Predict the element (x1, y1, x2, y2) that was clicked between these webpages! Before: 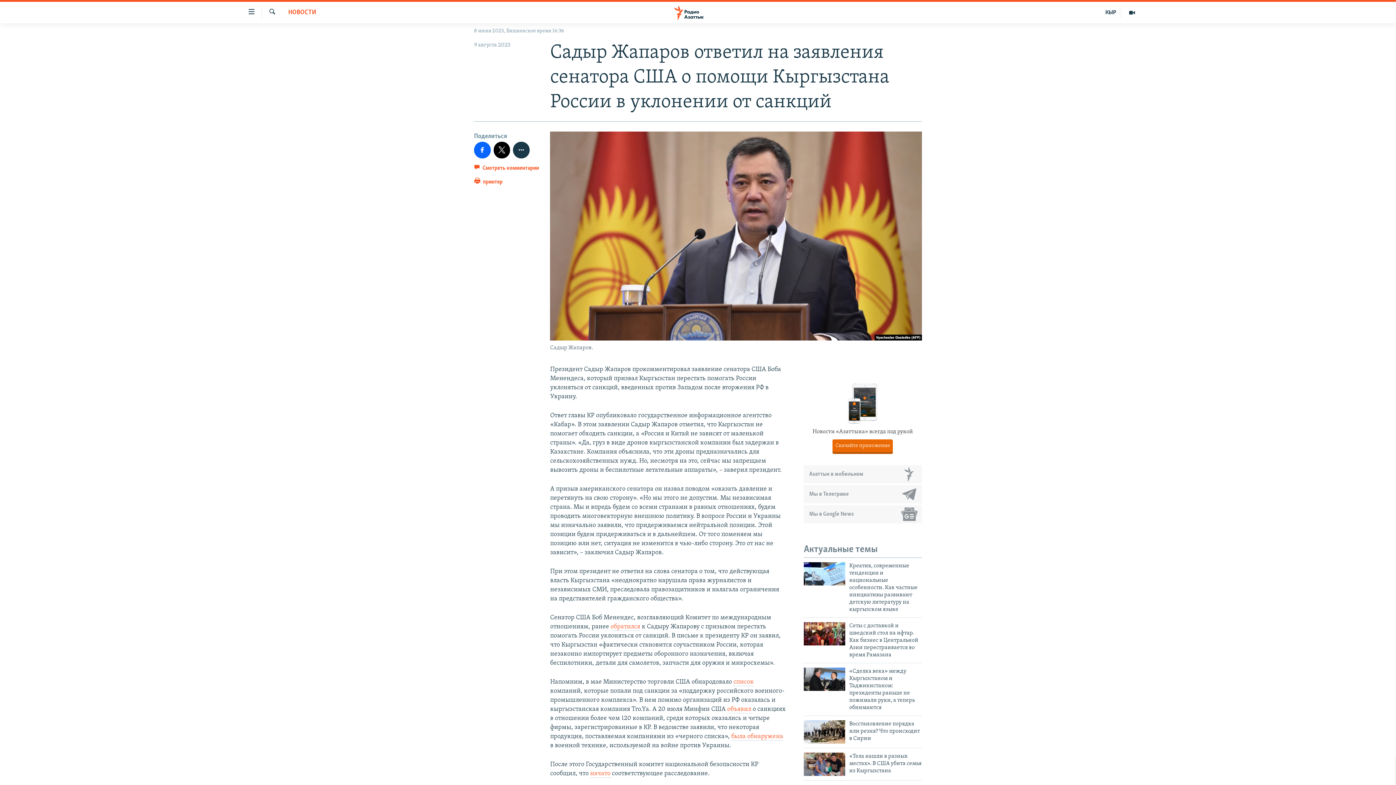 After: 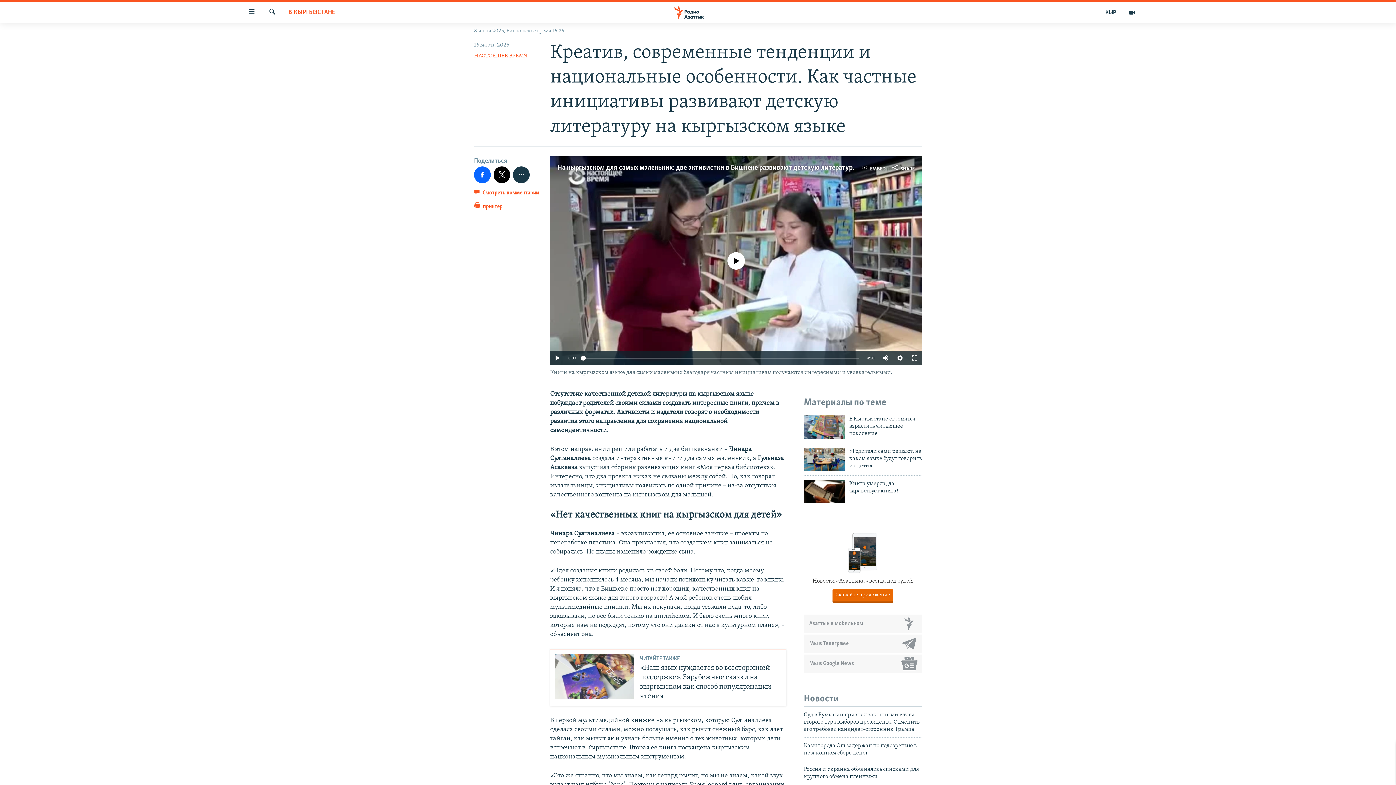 Action: label: Креатив, современные тенденции и национальные особенности. Как частные инициативы развивают детскую литературу на кыргызском языке bbox: (849, 562, 922, 617)